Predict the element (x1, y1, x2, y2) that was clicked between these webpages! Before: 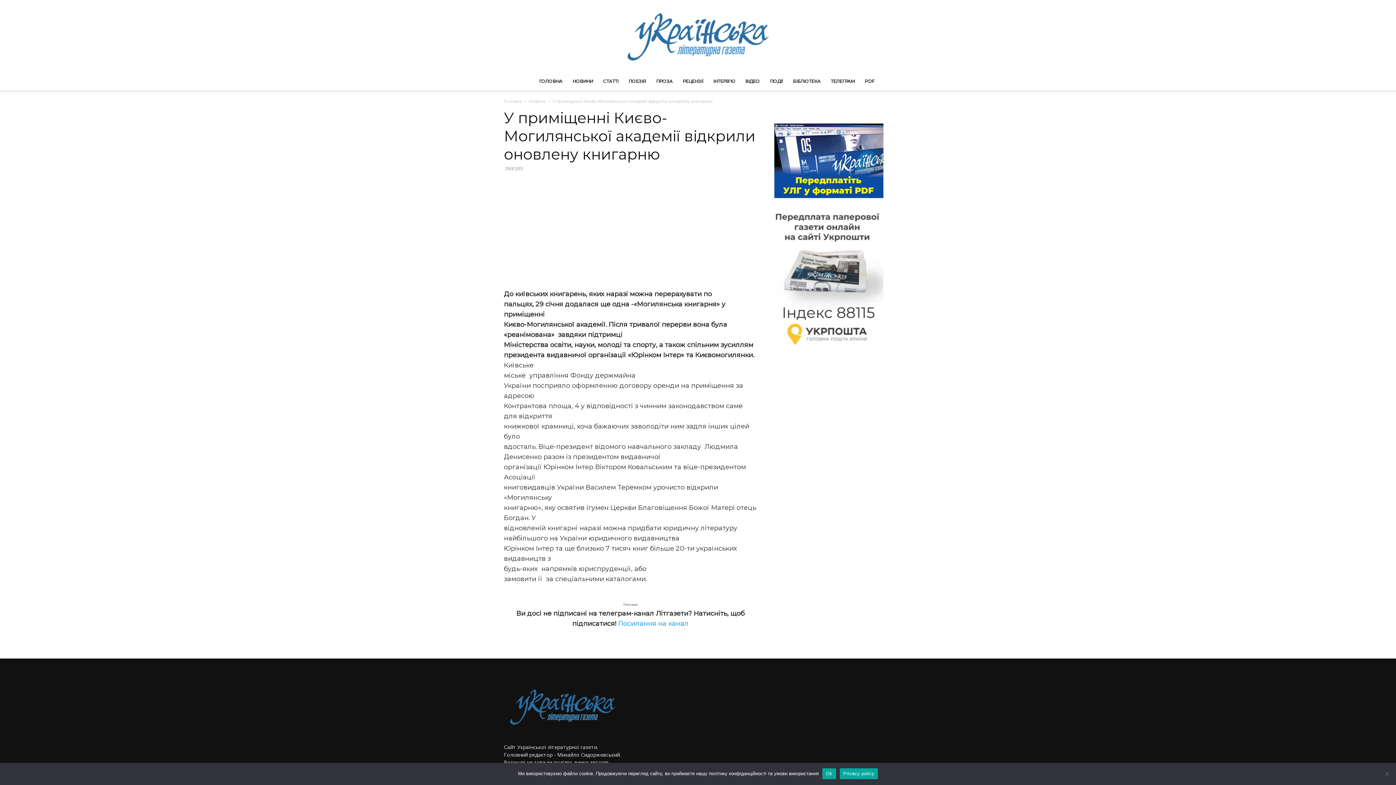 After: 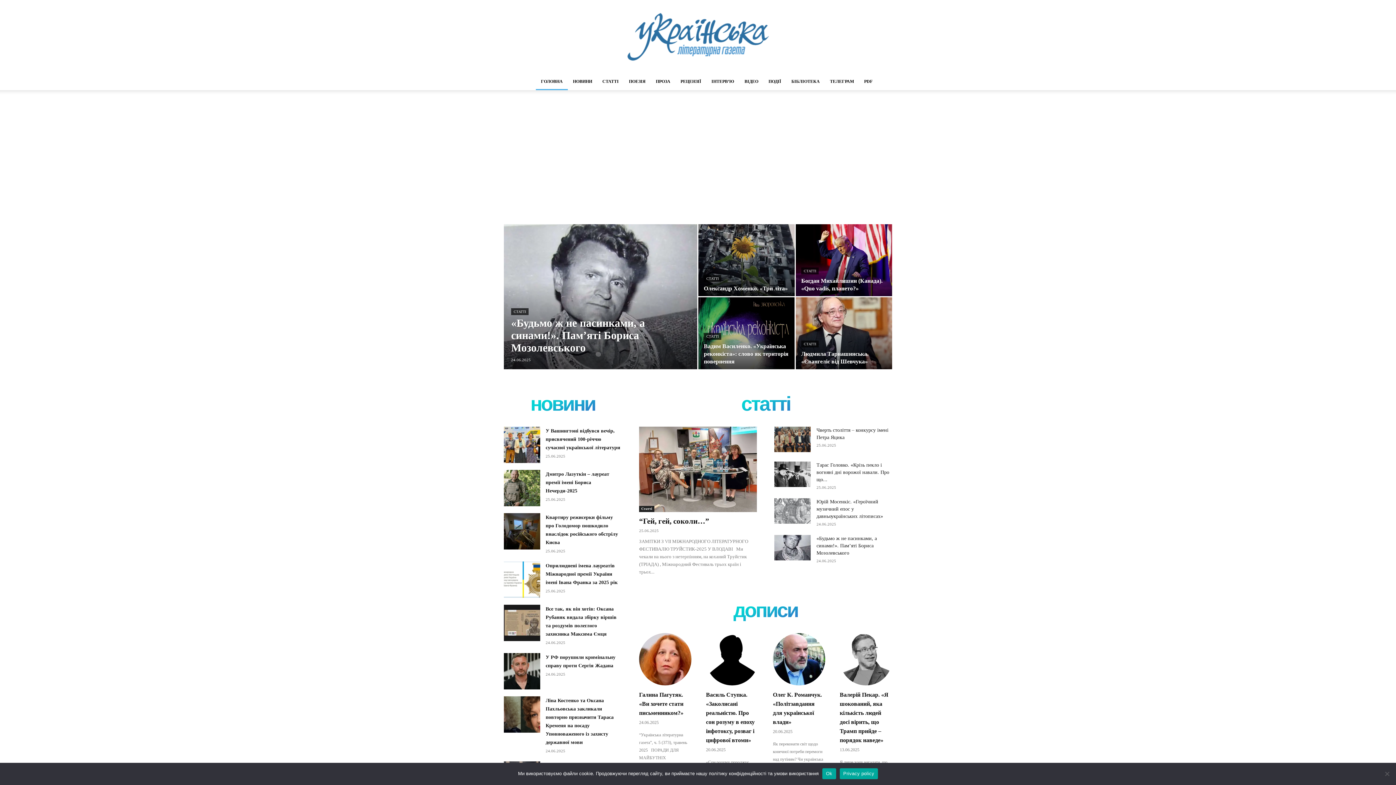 Action: label: Головна bbox: (504, 98, 522, 104)